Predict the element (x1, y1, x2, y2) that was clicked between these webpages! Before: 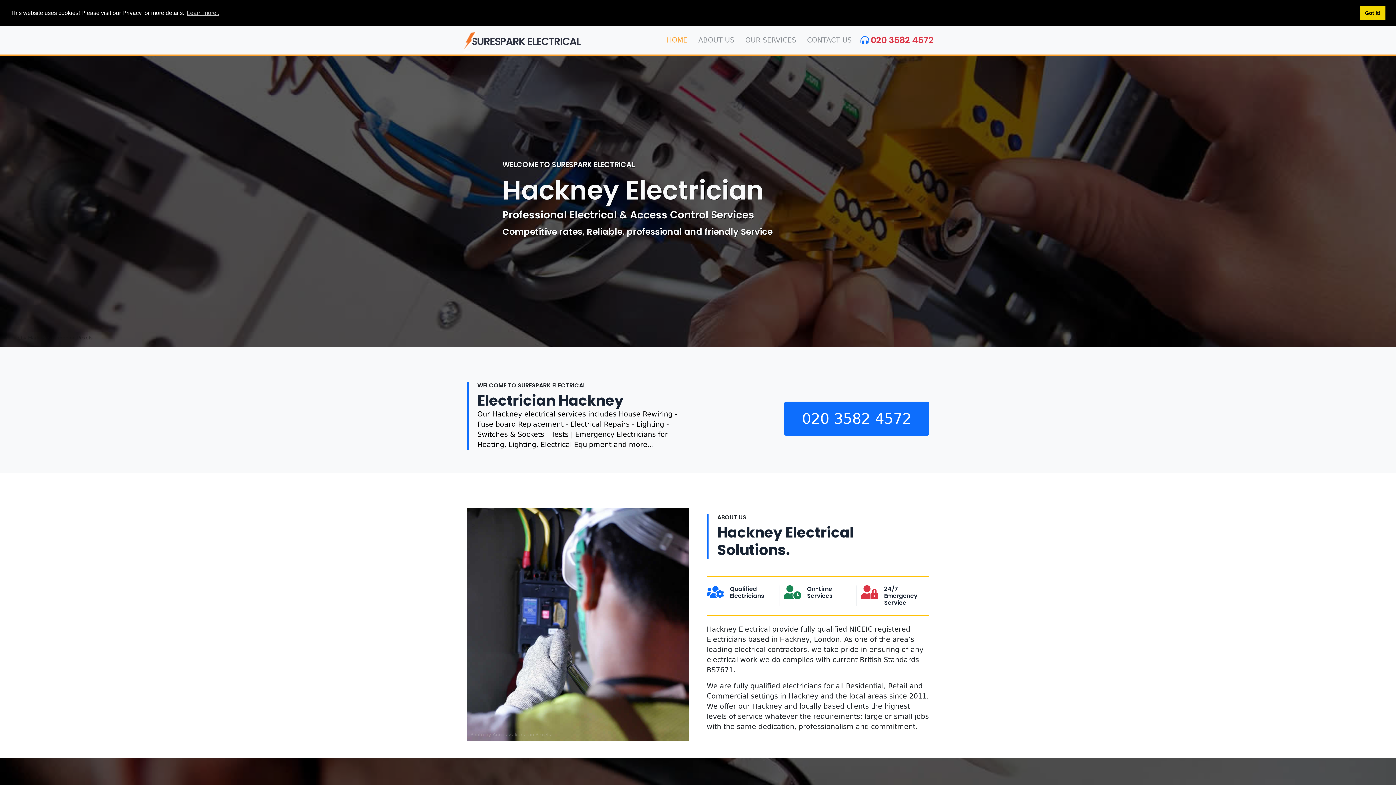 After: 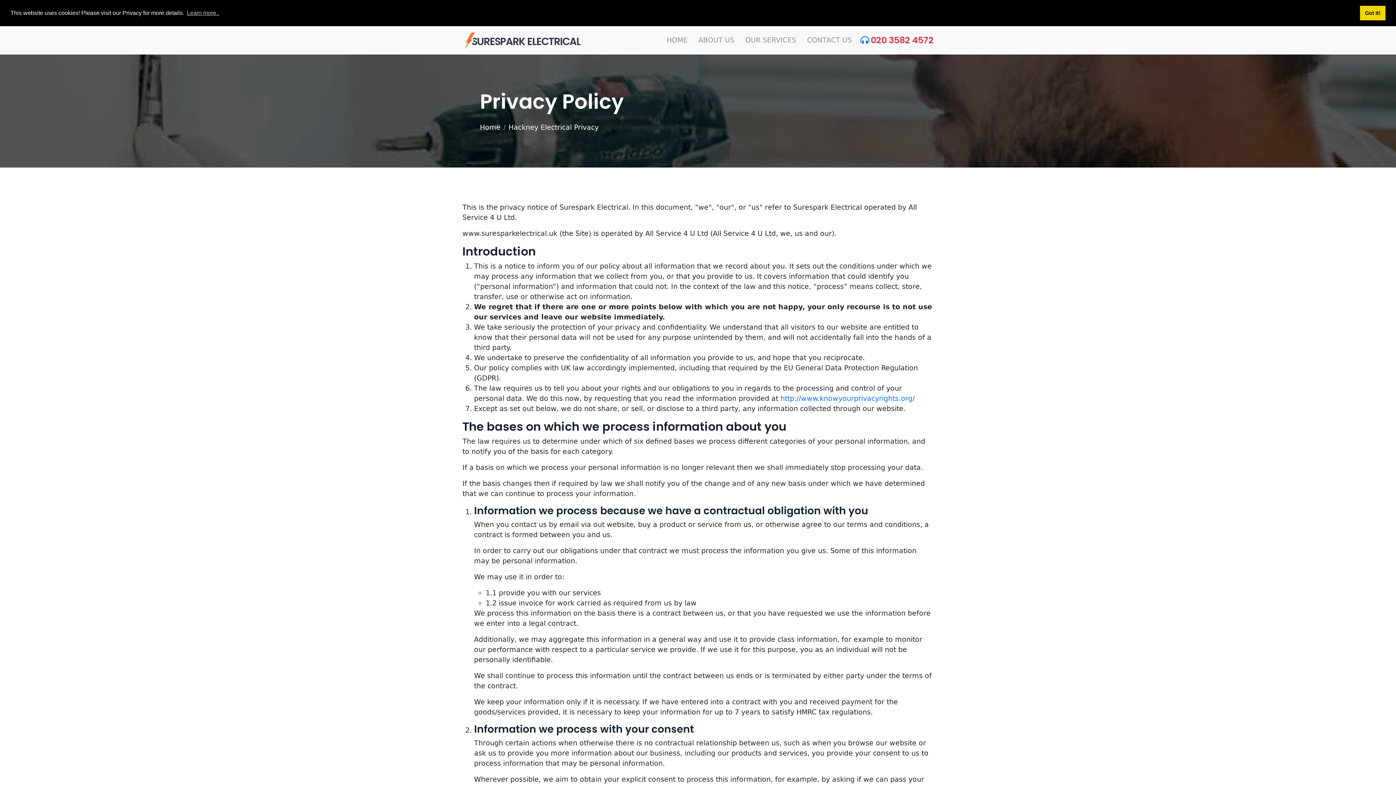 Action: label: learn more about cookies bbox: (185, 7, 220, 18)